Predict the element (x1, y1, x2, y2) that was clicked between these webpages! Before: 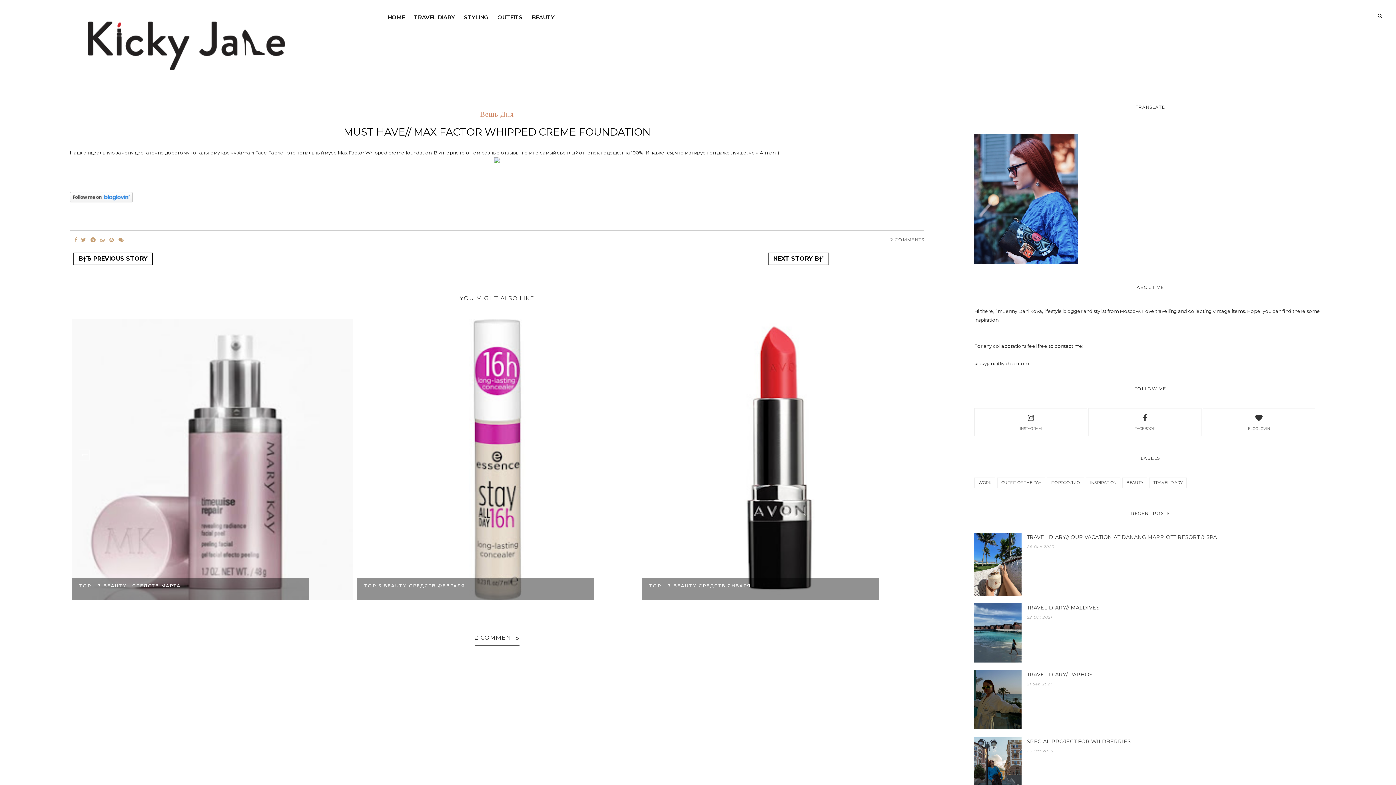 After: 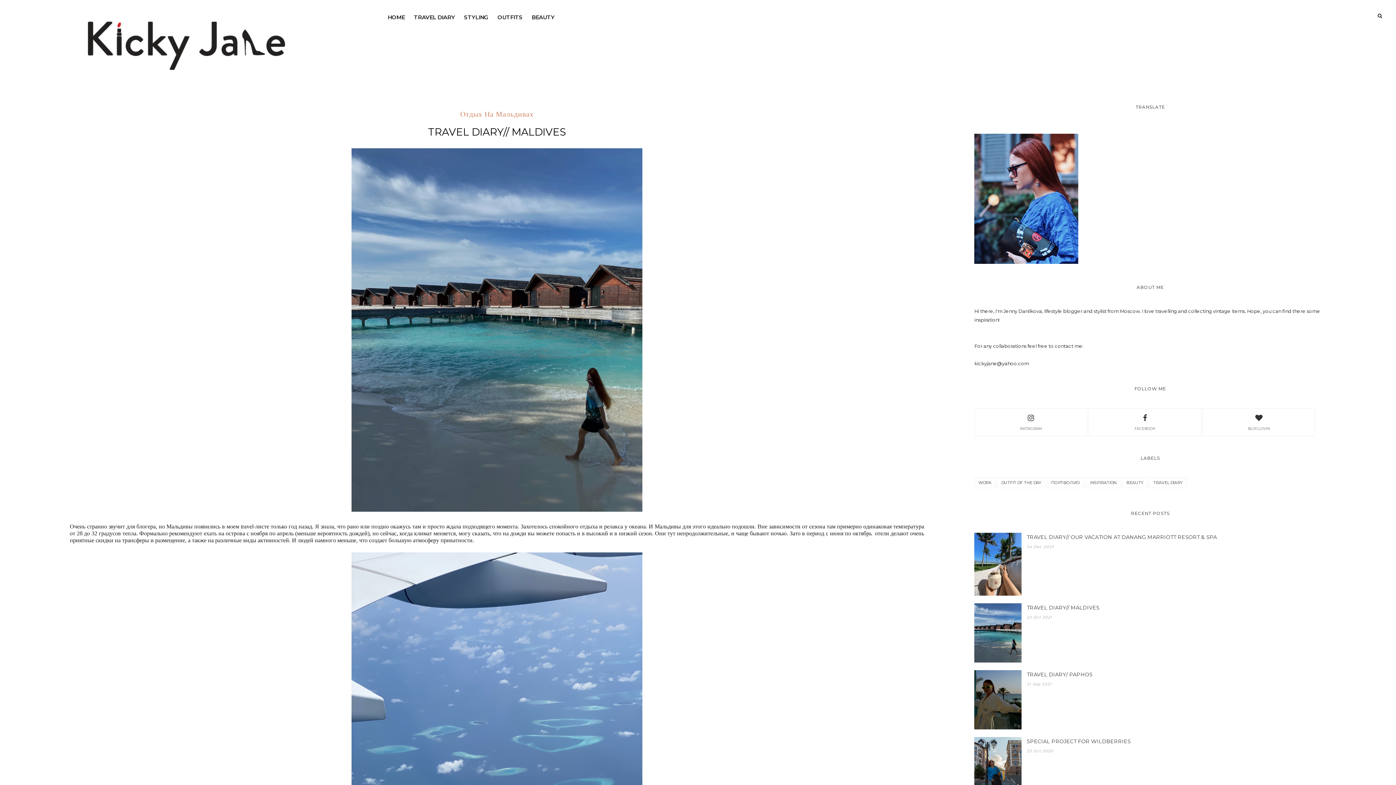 Action: bbox: (974, 658, 1021, 663)